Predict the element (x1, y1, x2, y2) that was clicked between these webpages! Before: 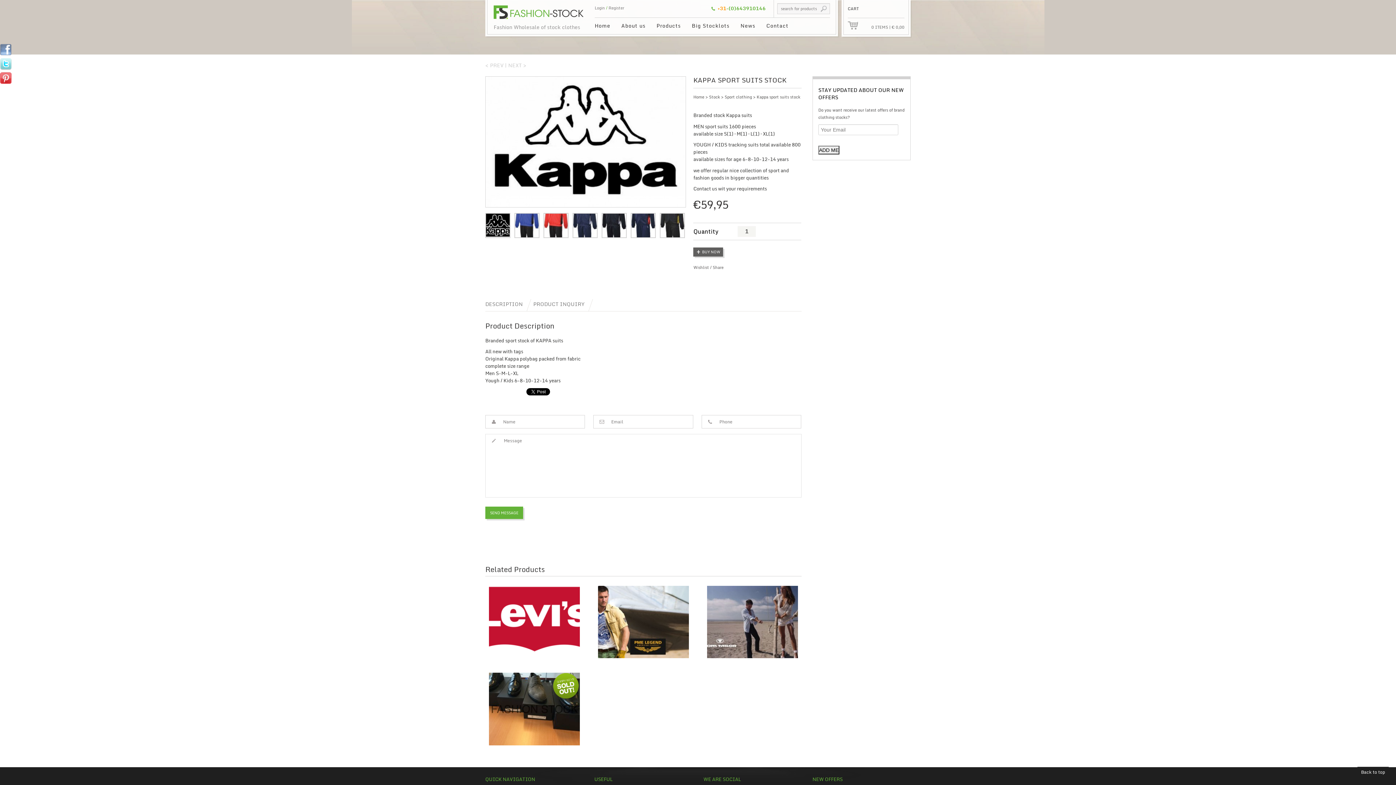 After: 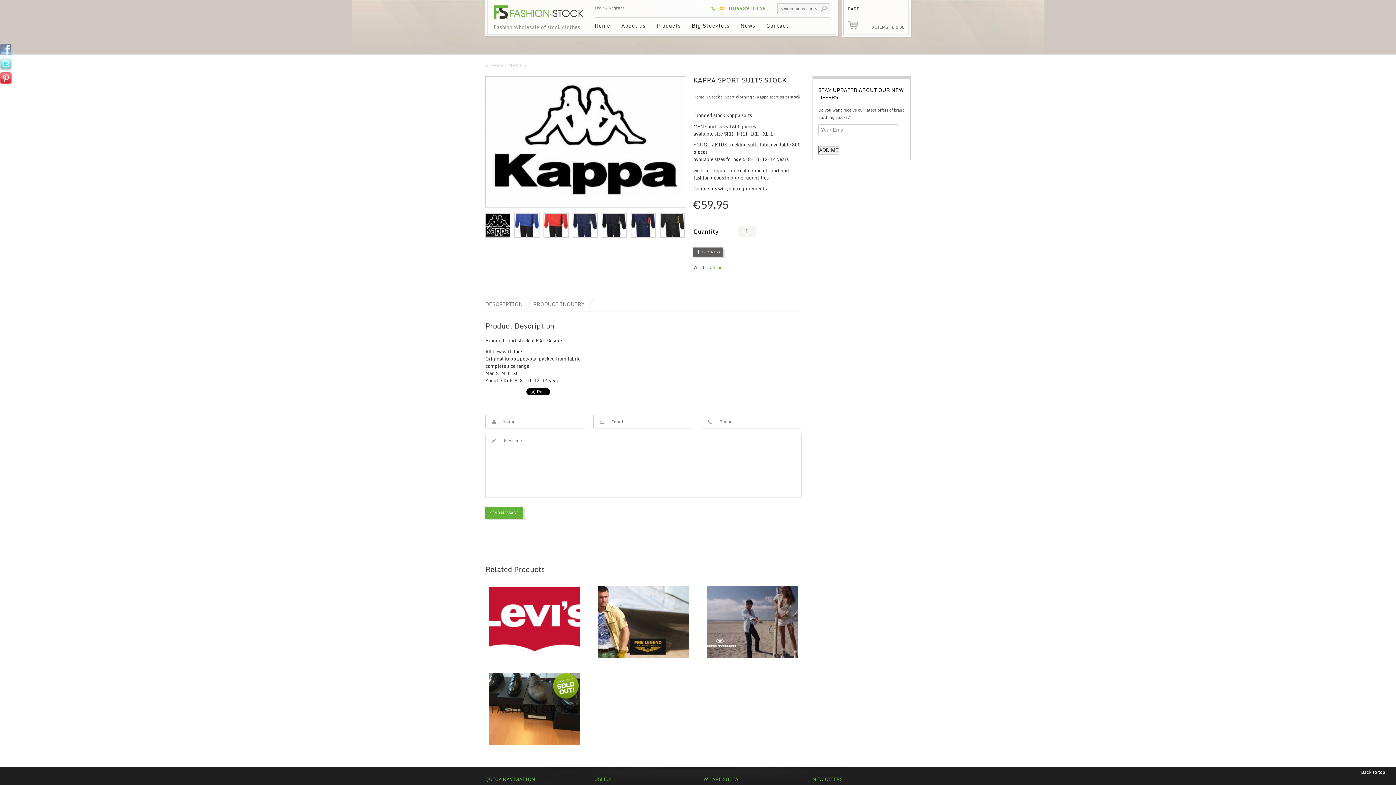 Action: label: Share bbox: (712, 264, 723, 270)